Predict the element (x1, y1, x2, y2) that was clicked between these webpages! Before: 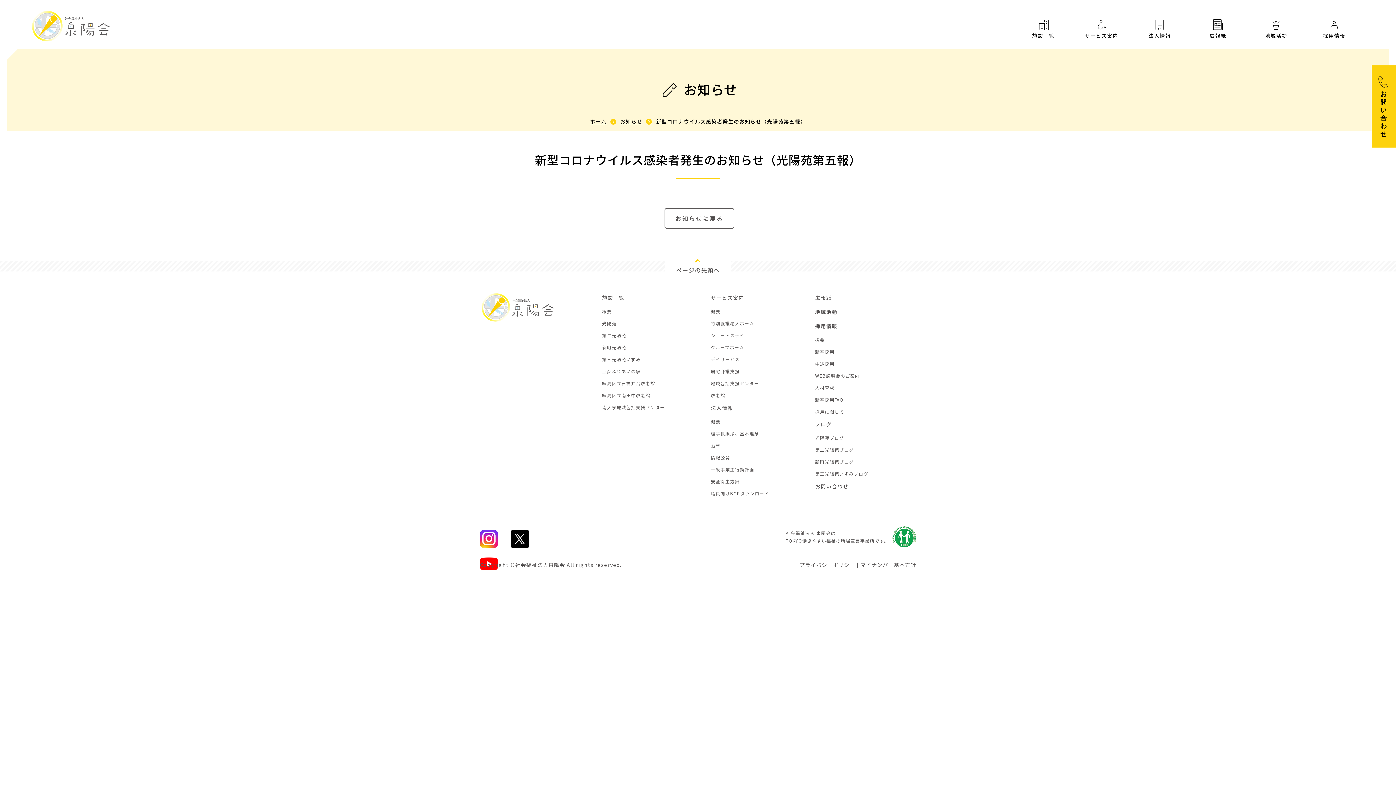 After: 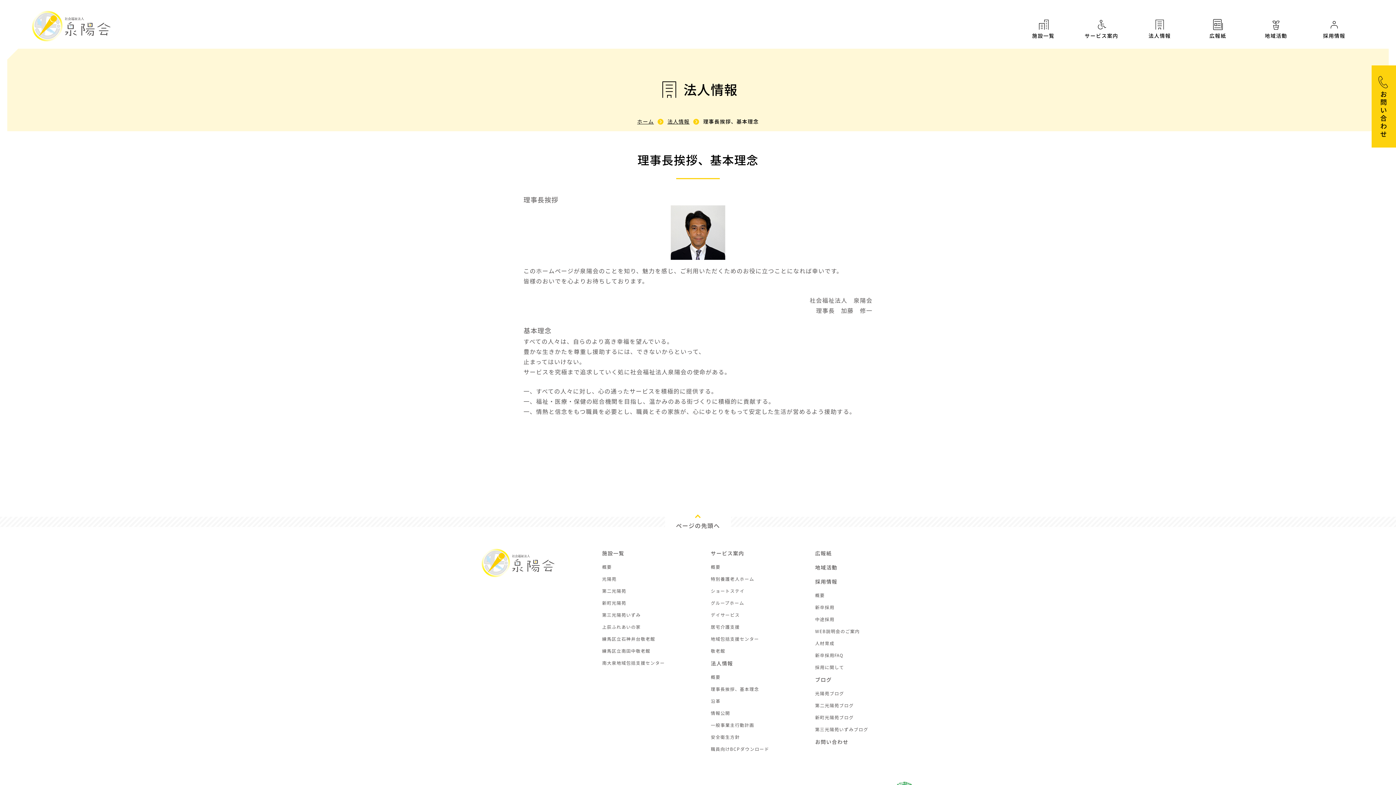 Action: bbox: (711, 430, 759, 436) label: 理事長挨拶、基本理念